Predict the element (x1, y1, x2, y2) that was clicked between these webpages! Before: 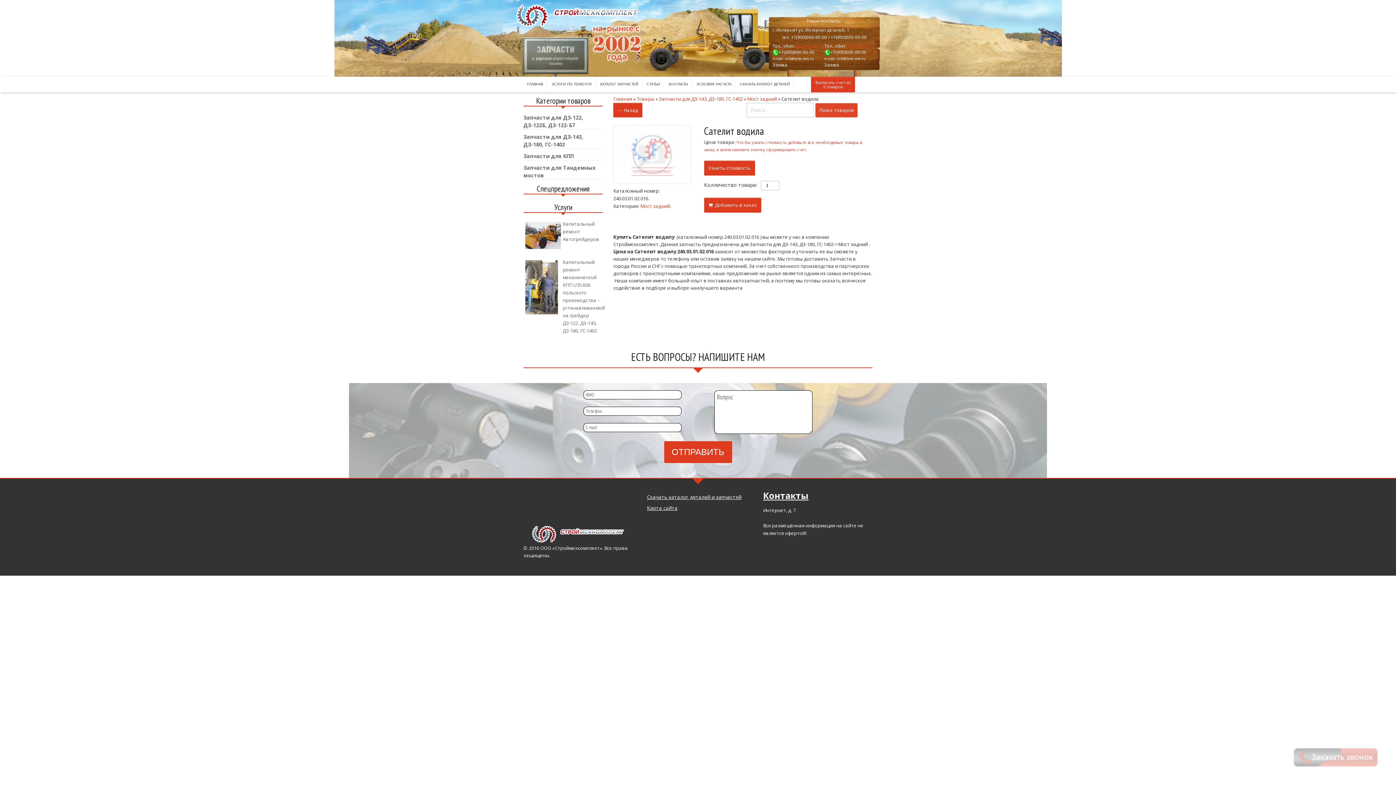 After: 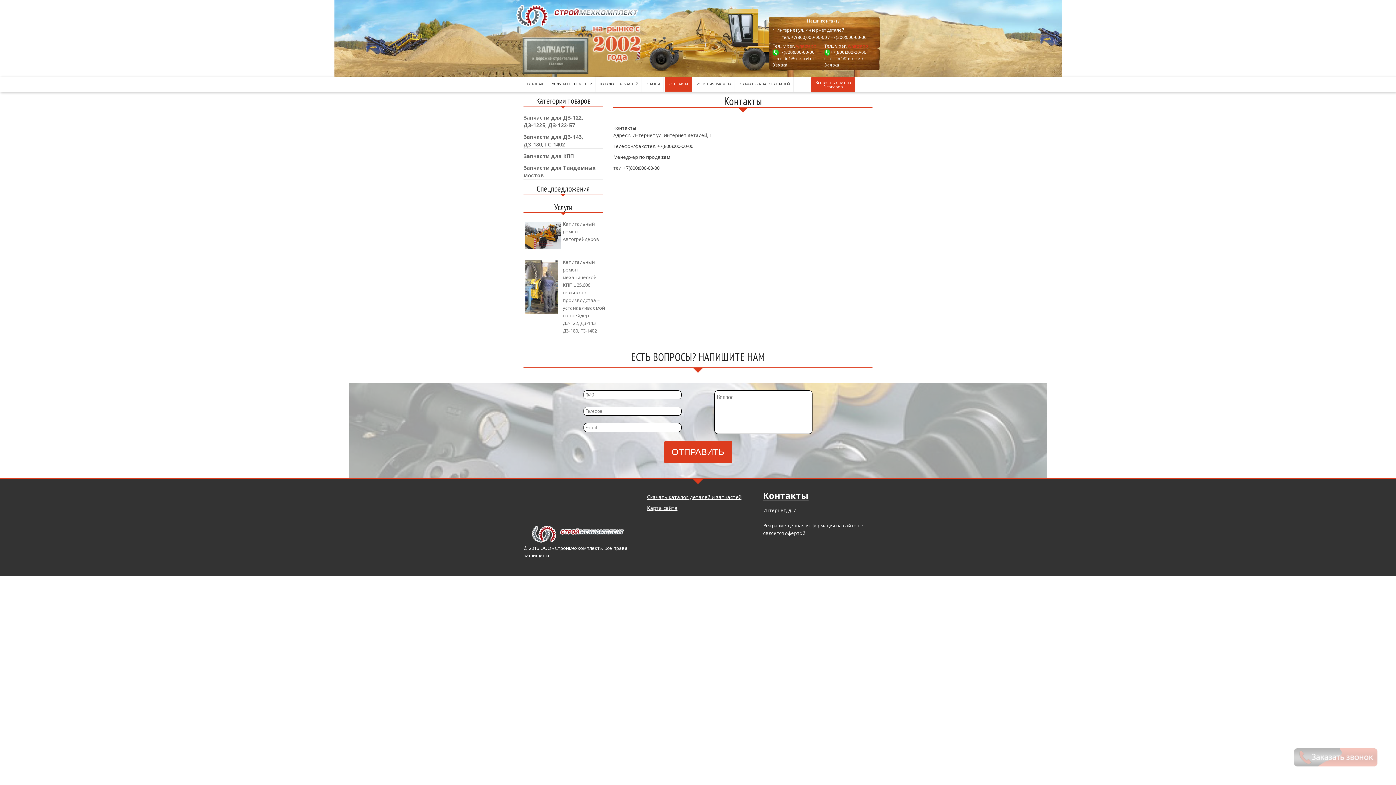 Action: label: КОНТАКТЫ bbox: (665, 76, 692, 91)